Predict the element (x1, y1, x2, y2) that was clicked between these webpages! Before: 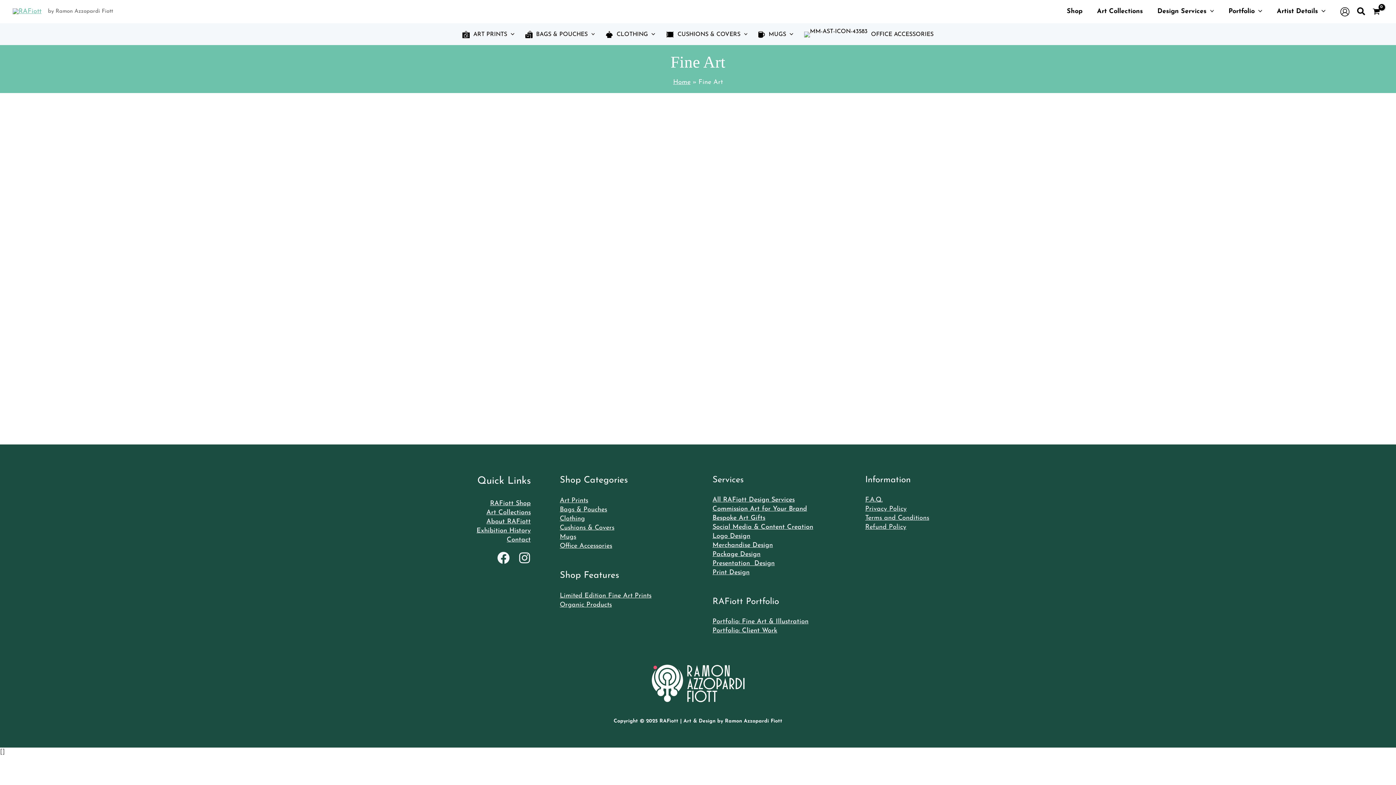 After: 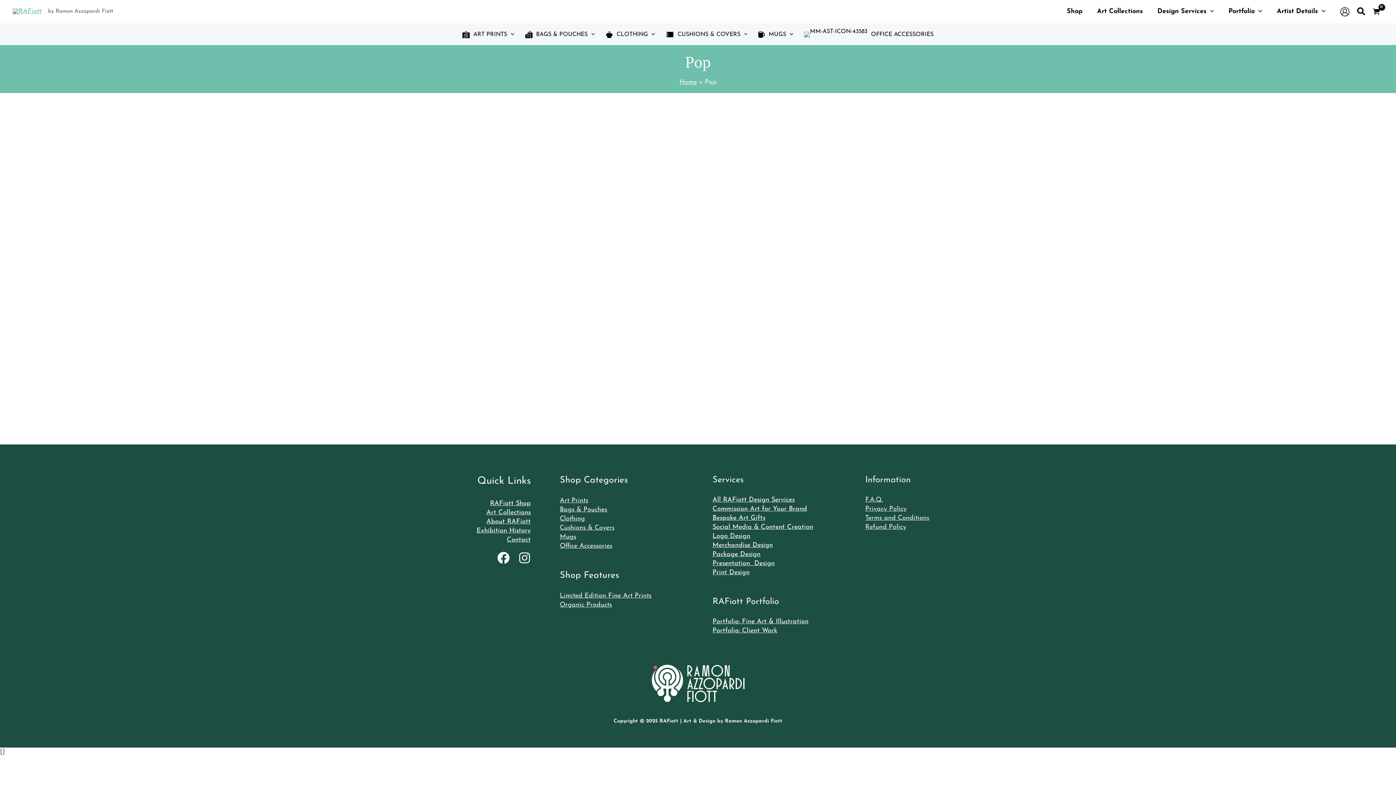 Action: label: Pop bbox: (542, 430, 554, 437)